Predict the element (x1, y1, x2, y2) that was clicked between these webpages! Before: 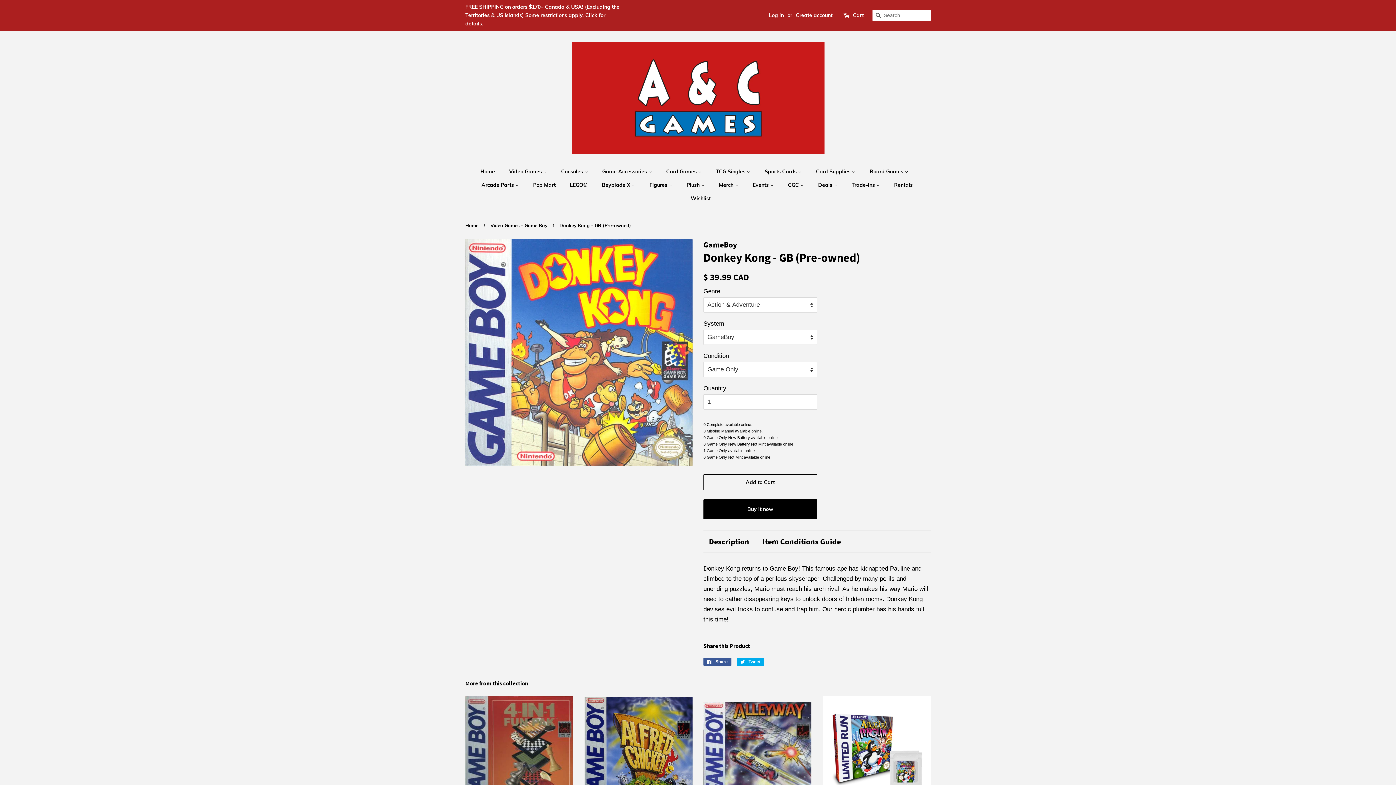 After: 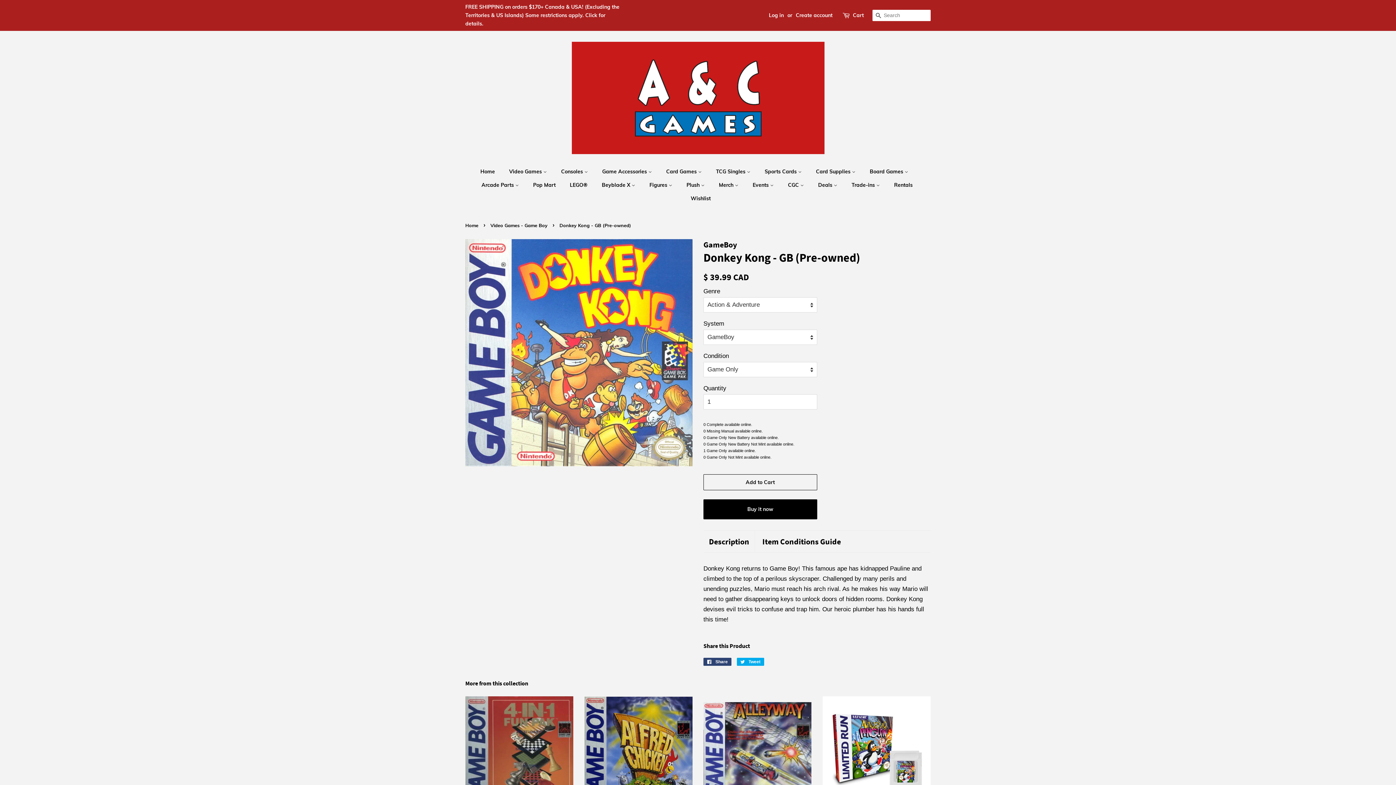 Action: bbox: (703, 658, 731, 666) label:  Share
Share on Facebook